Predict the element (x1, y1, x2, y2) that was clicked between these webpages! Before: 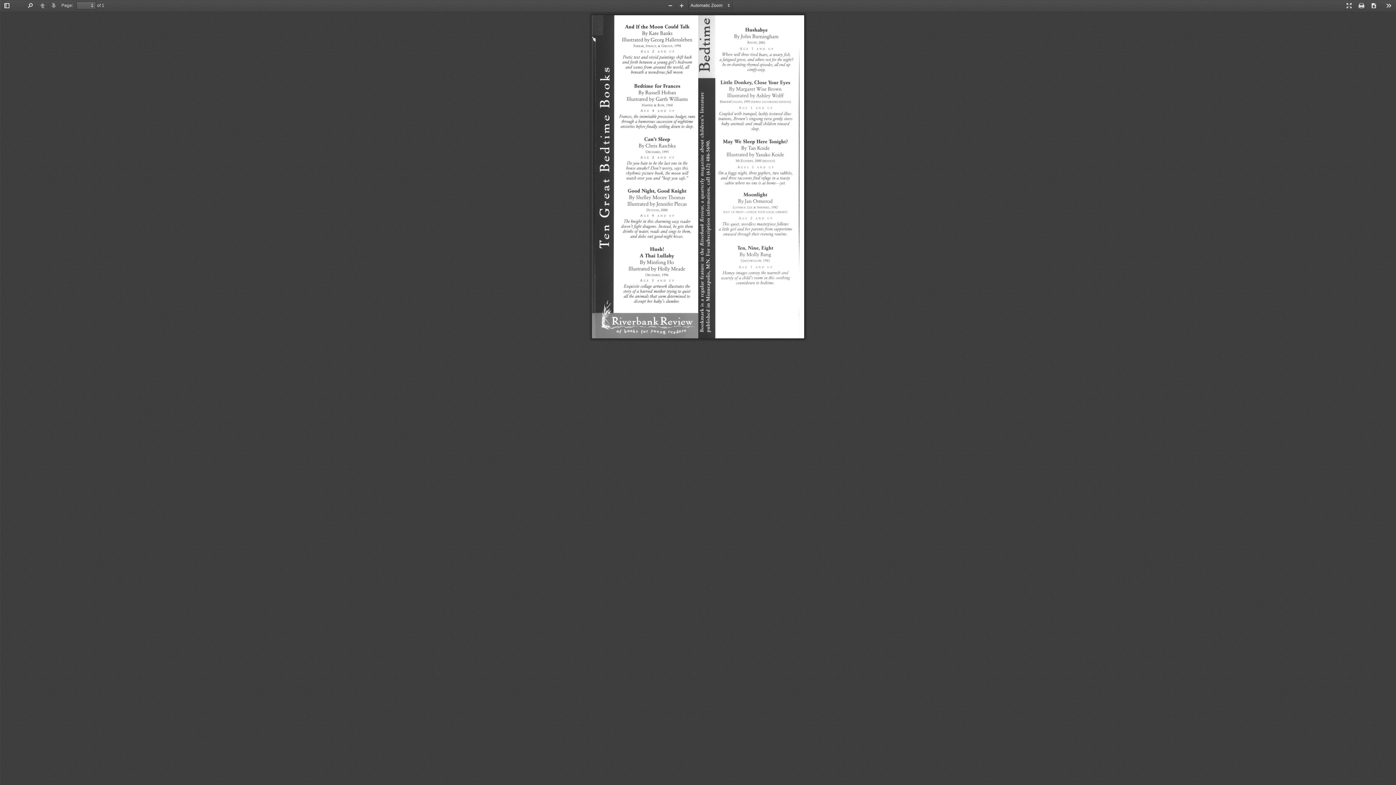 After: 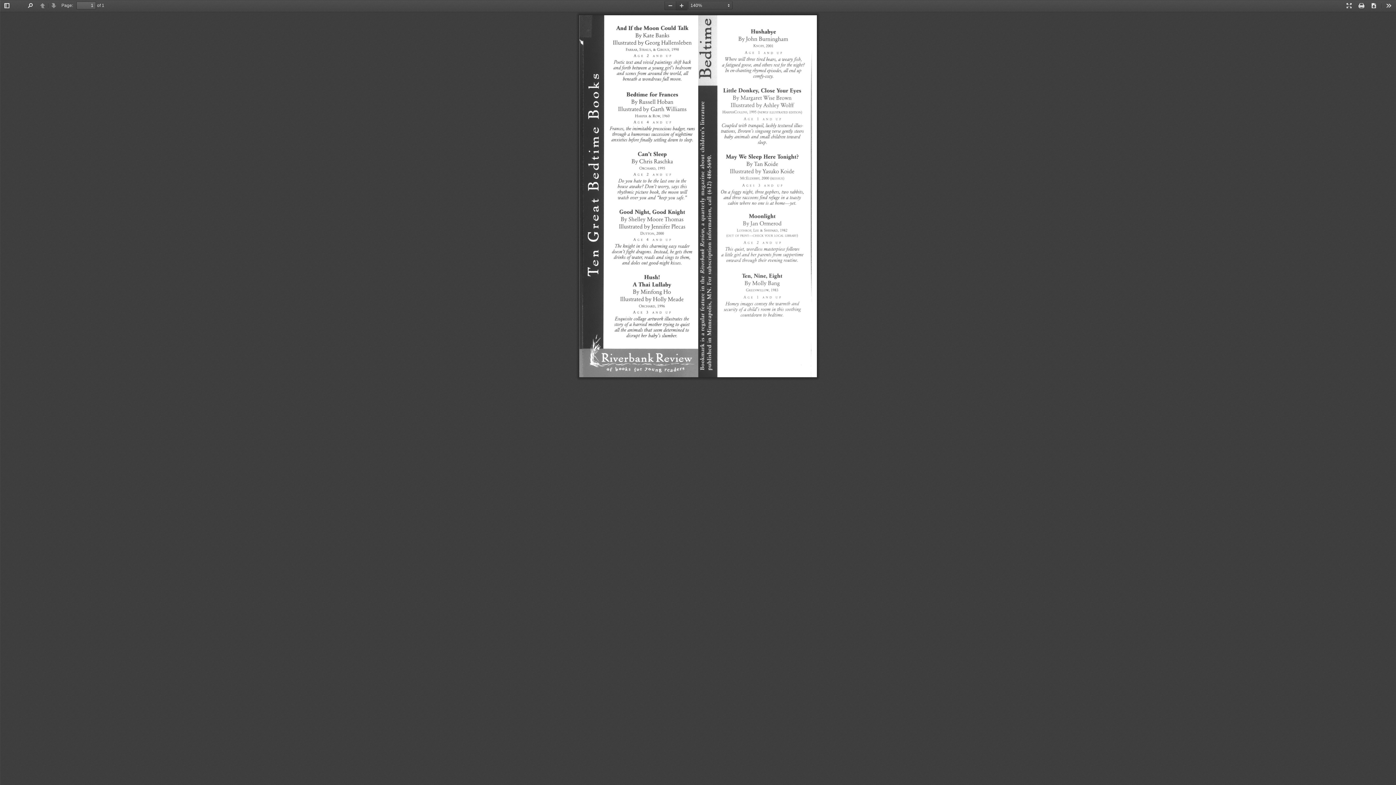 Action: bbox: (675, 1, 687, 10) label: Zoom In